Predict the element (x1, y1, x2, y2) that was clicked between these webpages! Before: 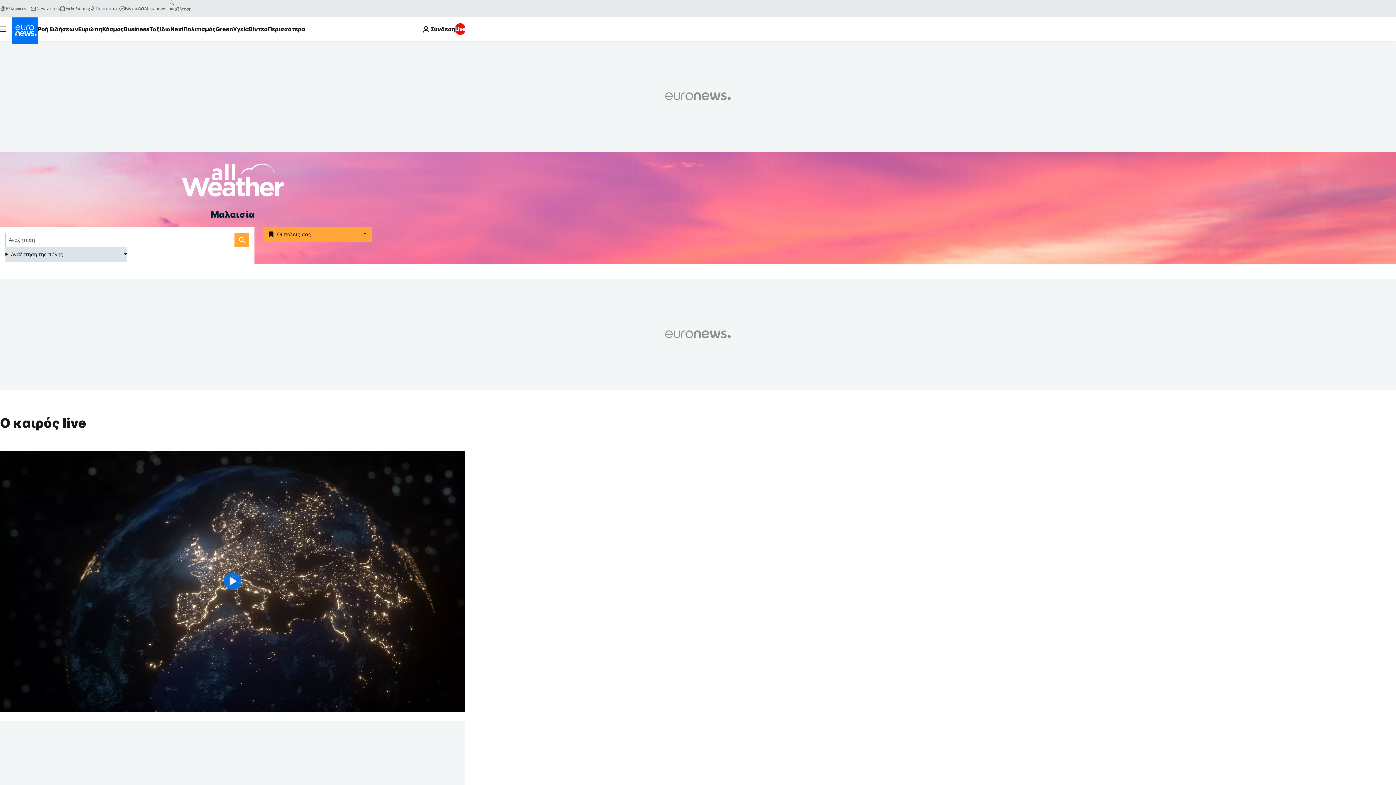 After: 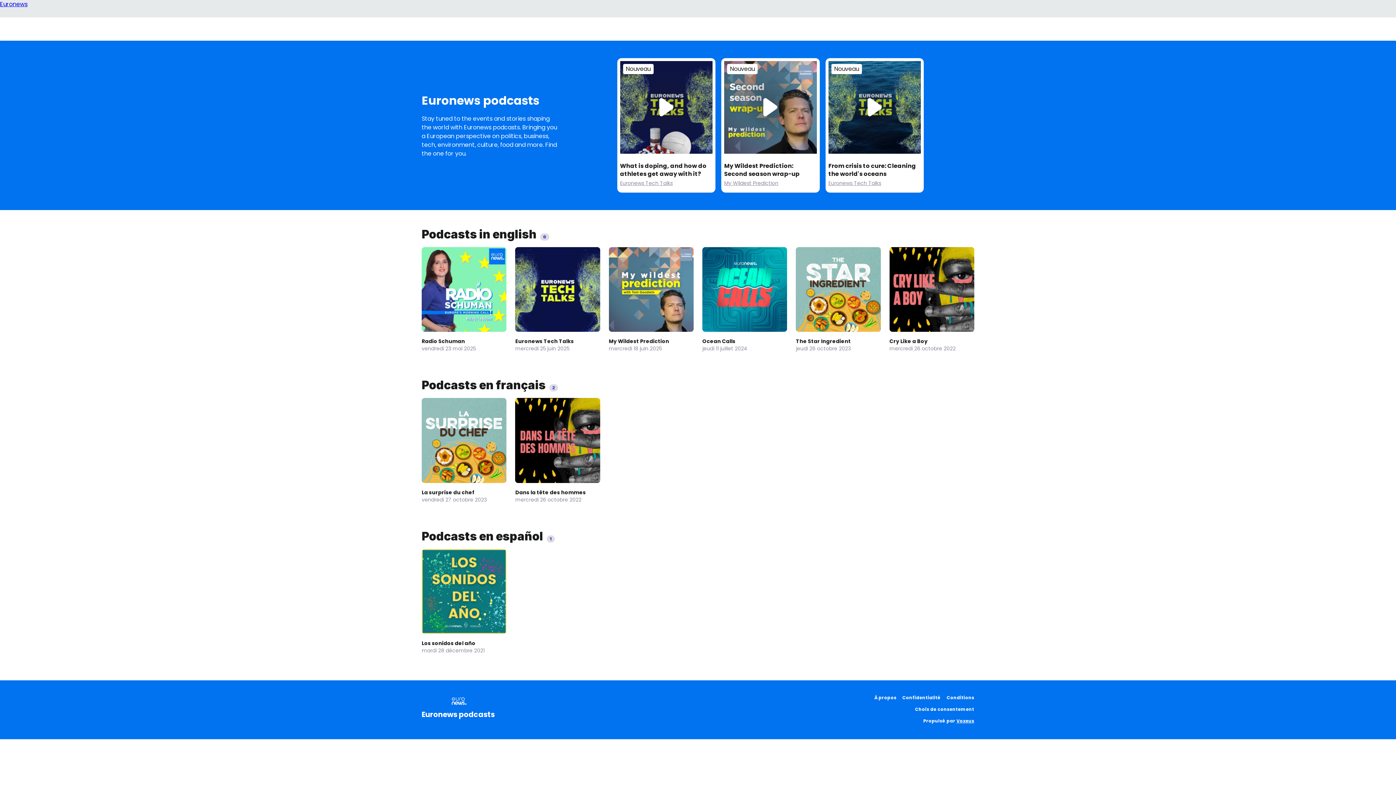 Action: bbox: (89, 5, 119, 11) label: Ποντάκαστ